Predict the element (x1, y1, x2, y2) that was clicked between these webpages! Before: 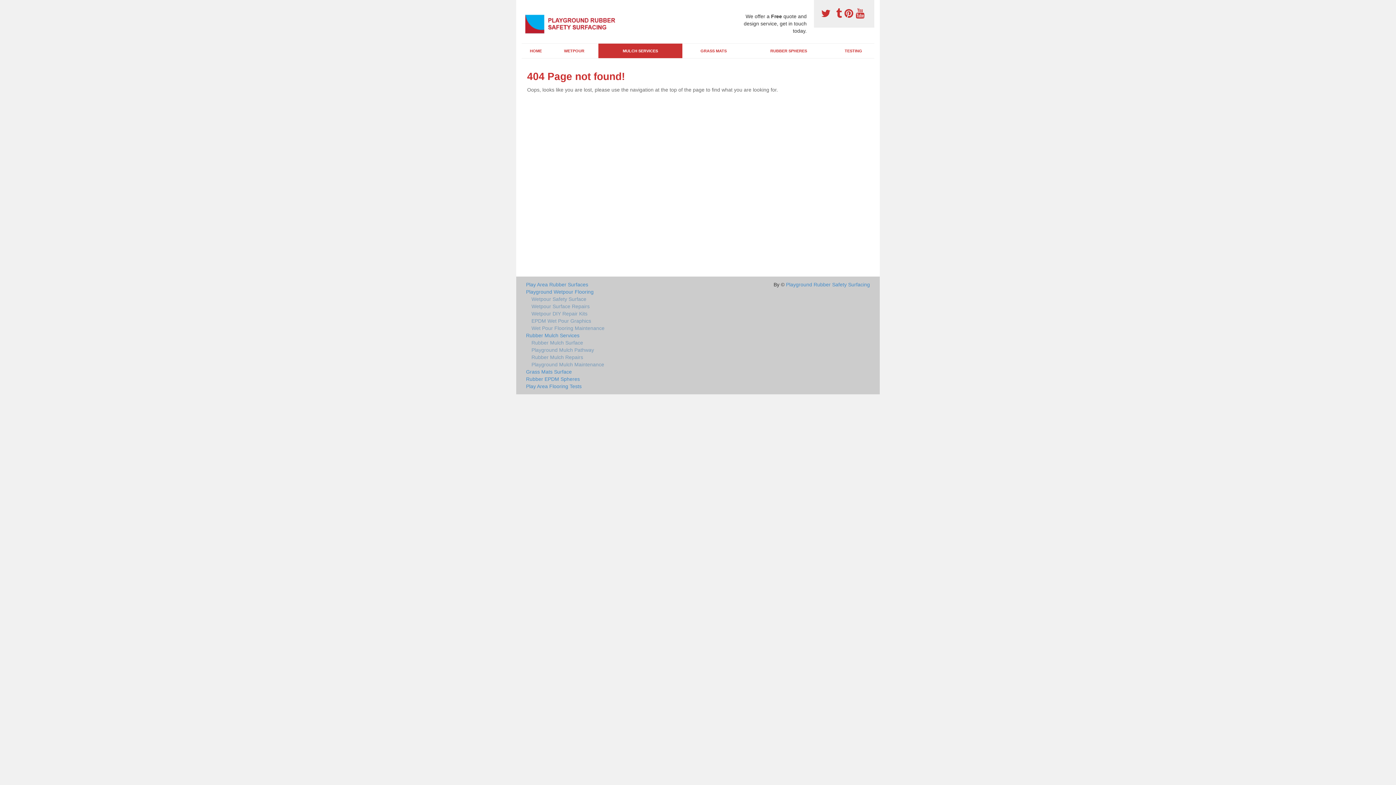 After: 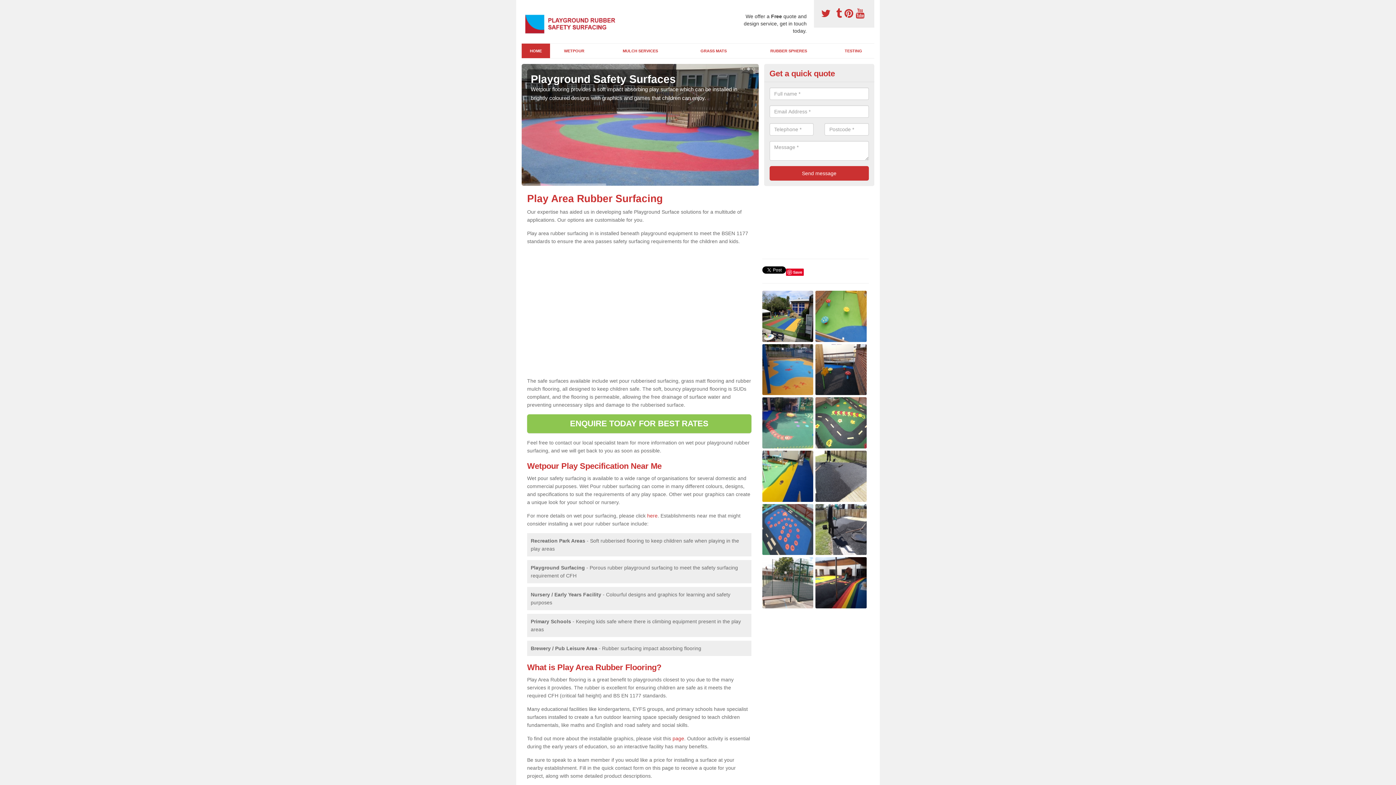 Action: bbox: (526, 281, 751, 288) label: Play Area Rubber Surfaces